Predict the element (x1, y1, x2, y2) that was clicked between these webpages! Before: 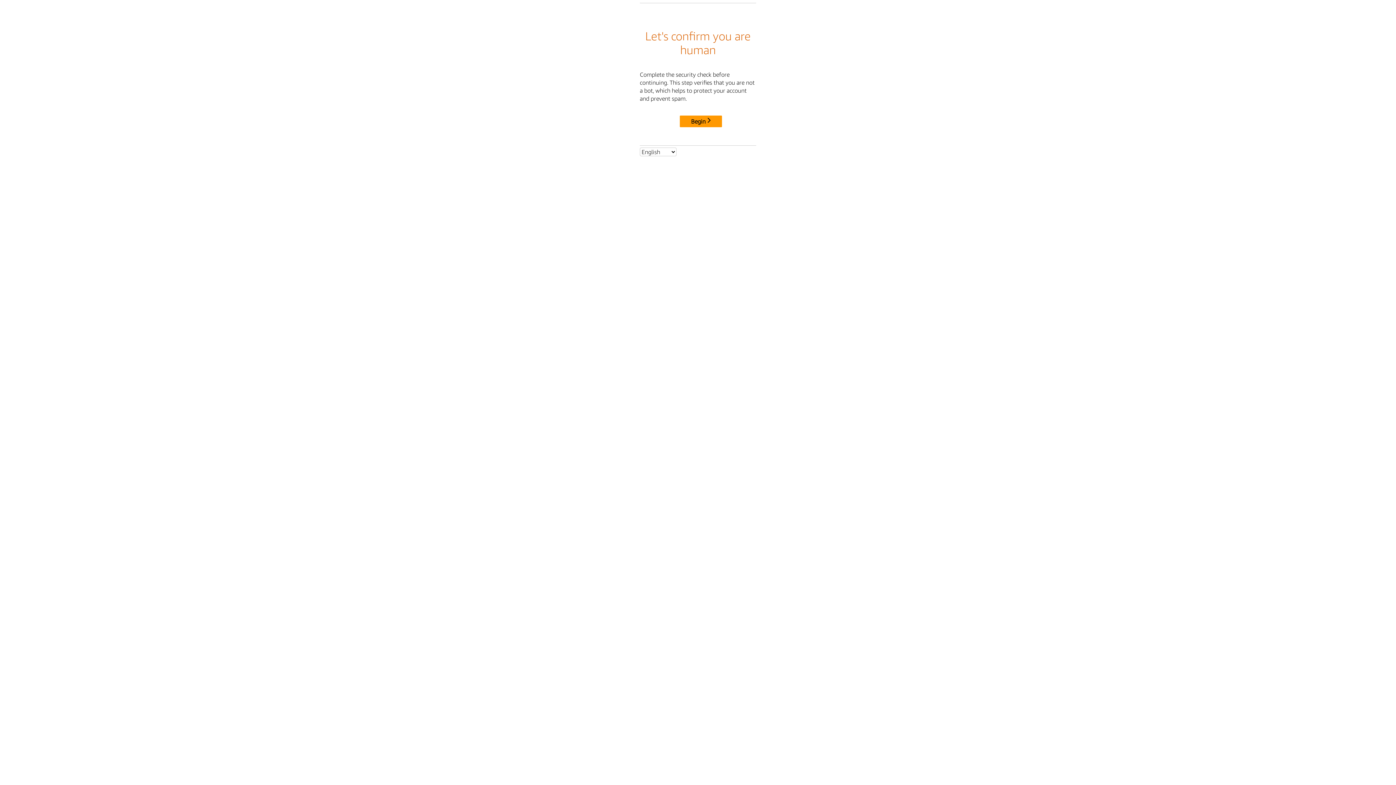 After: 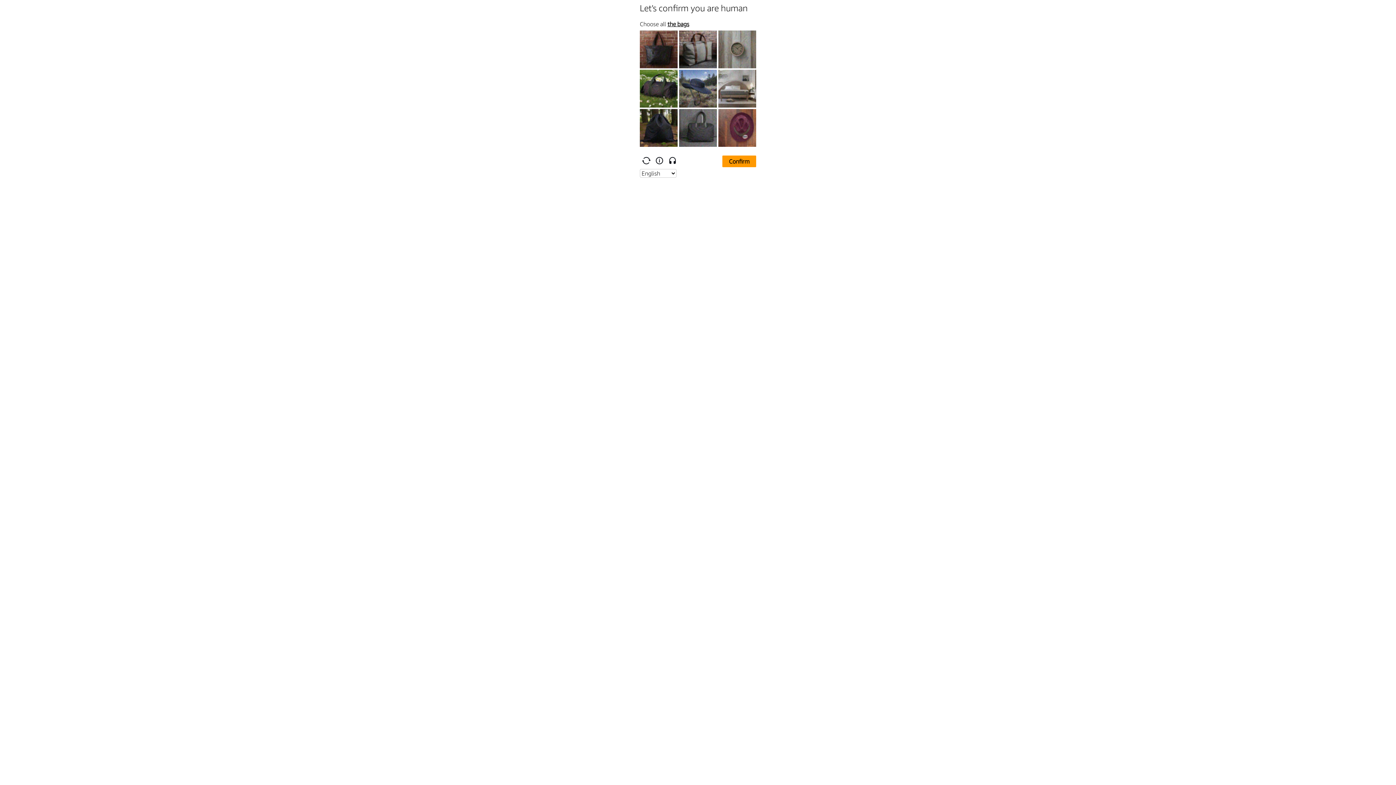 Action: label: Begin bbox: (680, 115, 722, 127)